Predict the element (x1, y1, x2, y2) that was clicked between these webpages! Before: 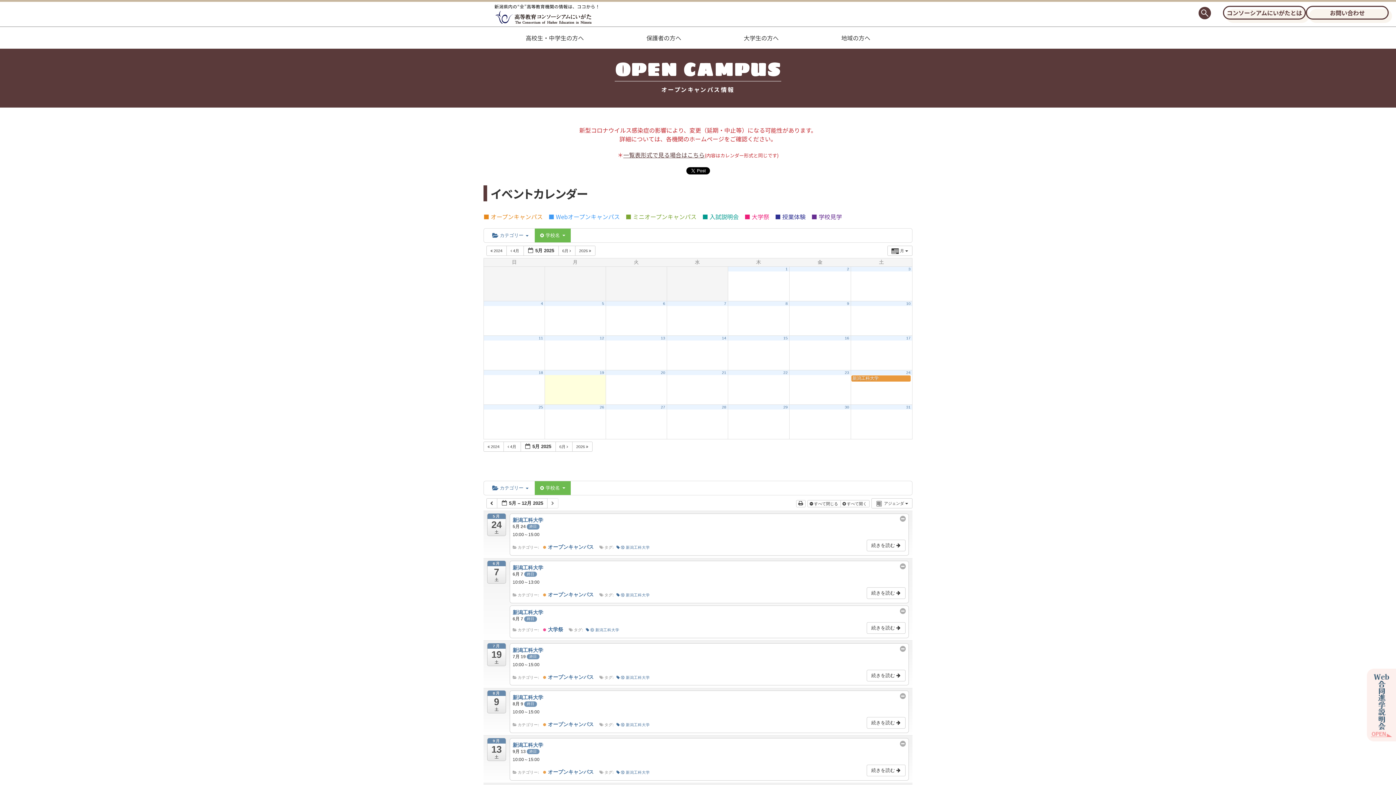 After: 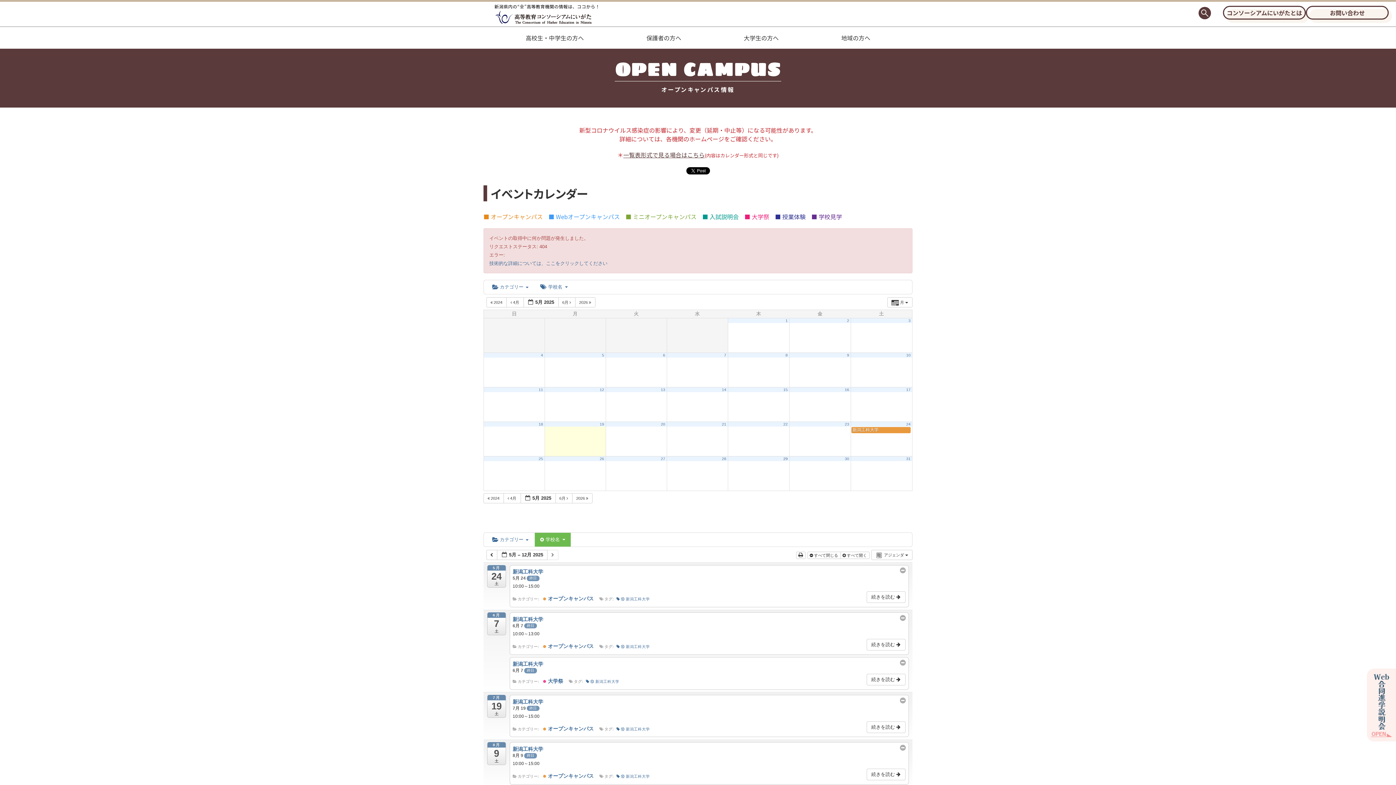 Action: bbox: (783, 405, 787, 409) label: 29